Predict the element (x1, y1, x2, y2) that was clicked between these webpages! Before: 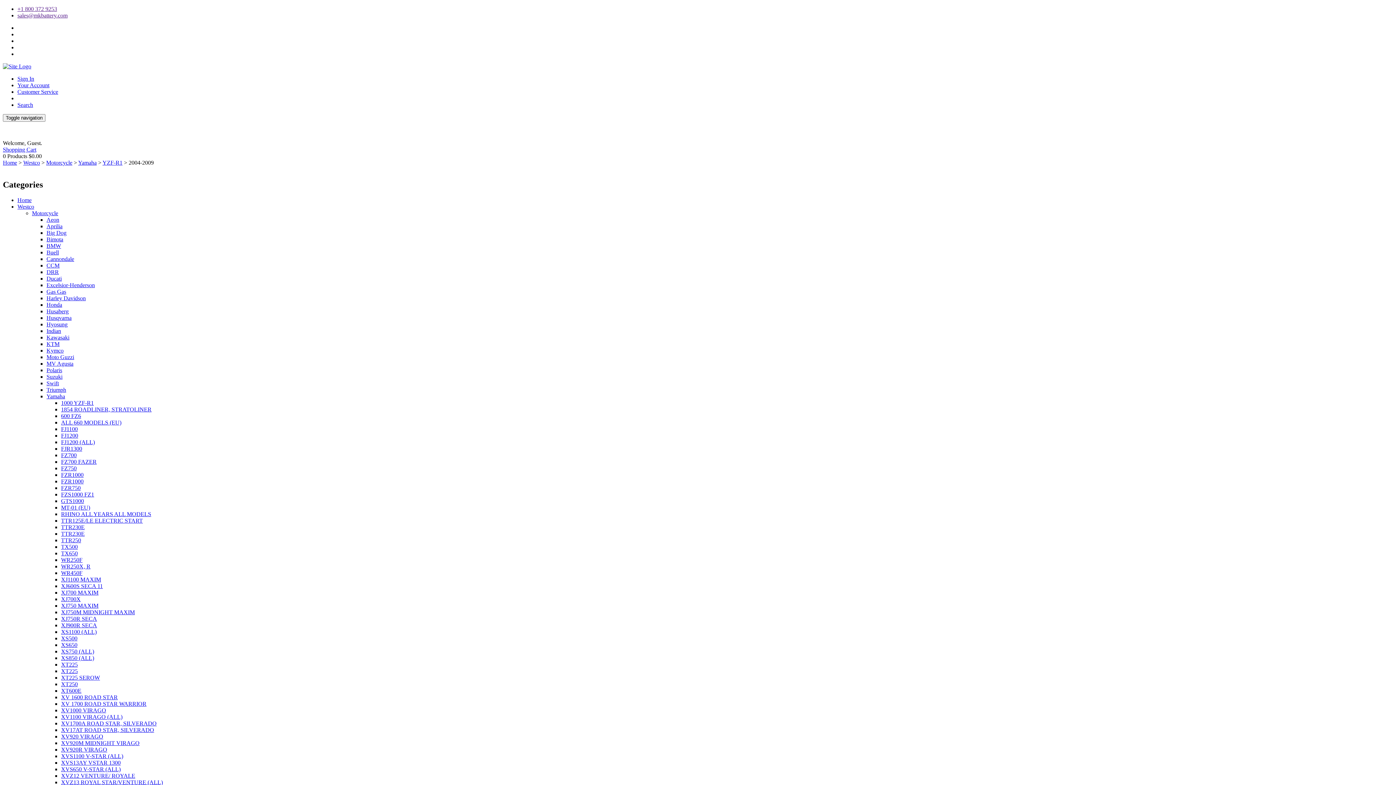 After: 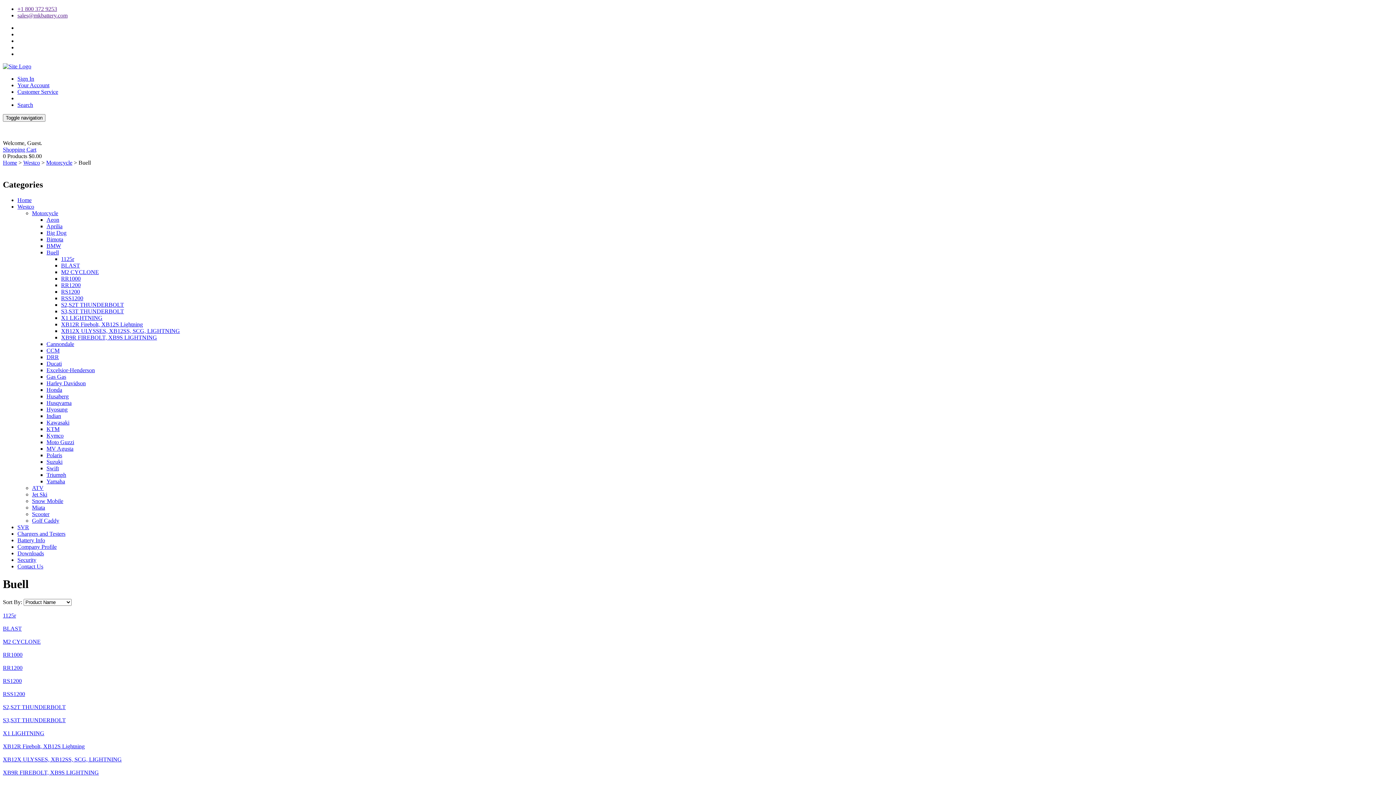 Action: bbox: (46, 249, 58, 255) label: Buell